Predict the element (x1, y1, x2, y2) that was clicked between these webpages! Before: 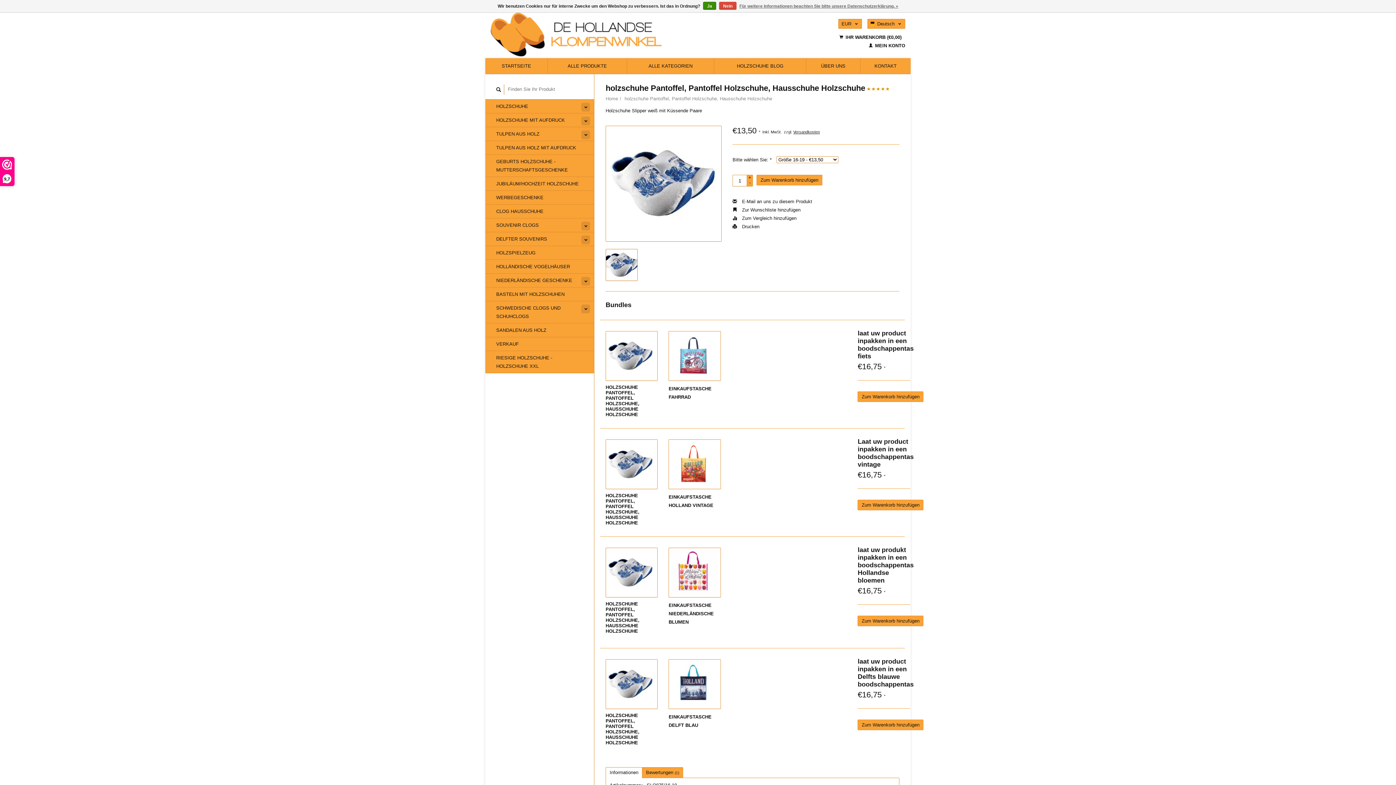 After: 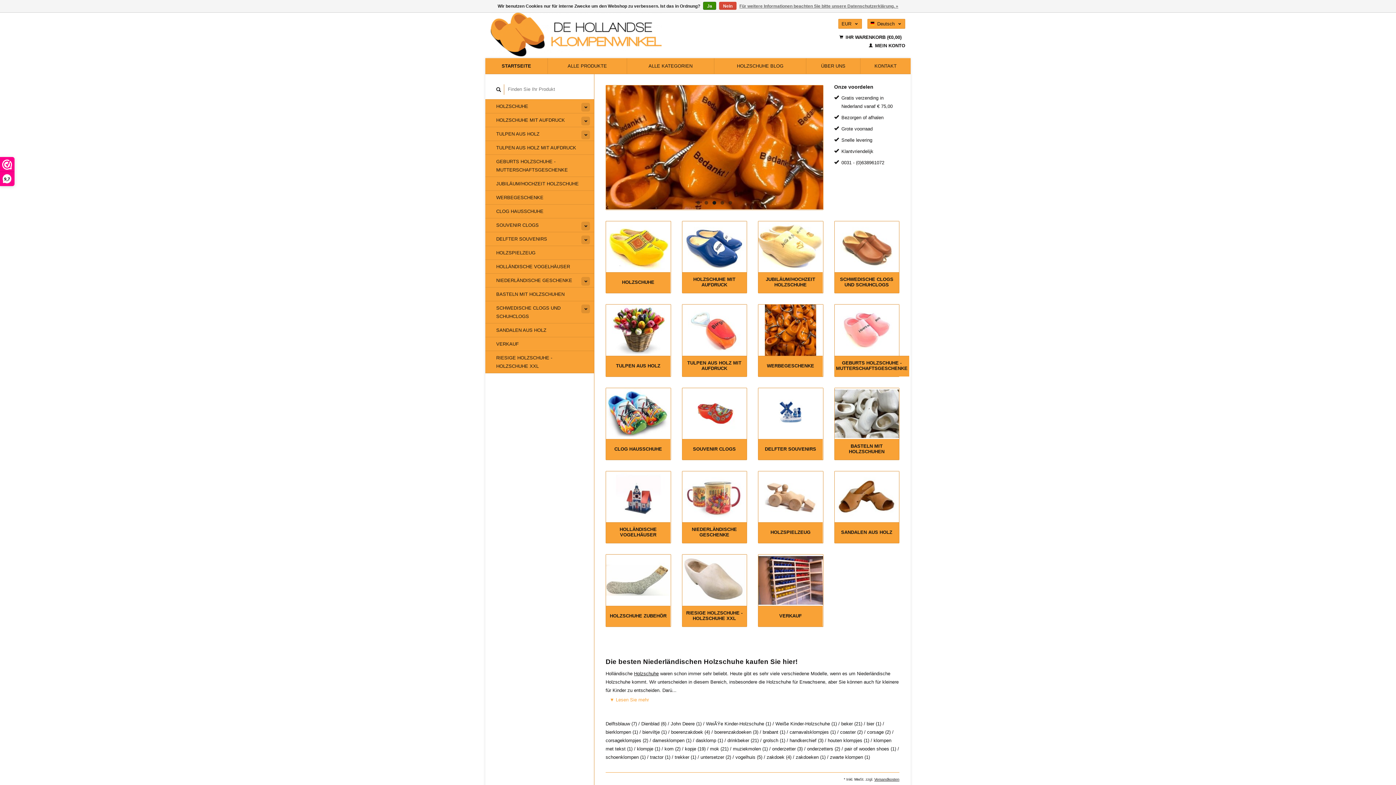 Action: bbox: (605, 96, 618, 101) label: Home